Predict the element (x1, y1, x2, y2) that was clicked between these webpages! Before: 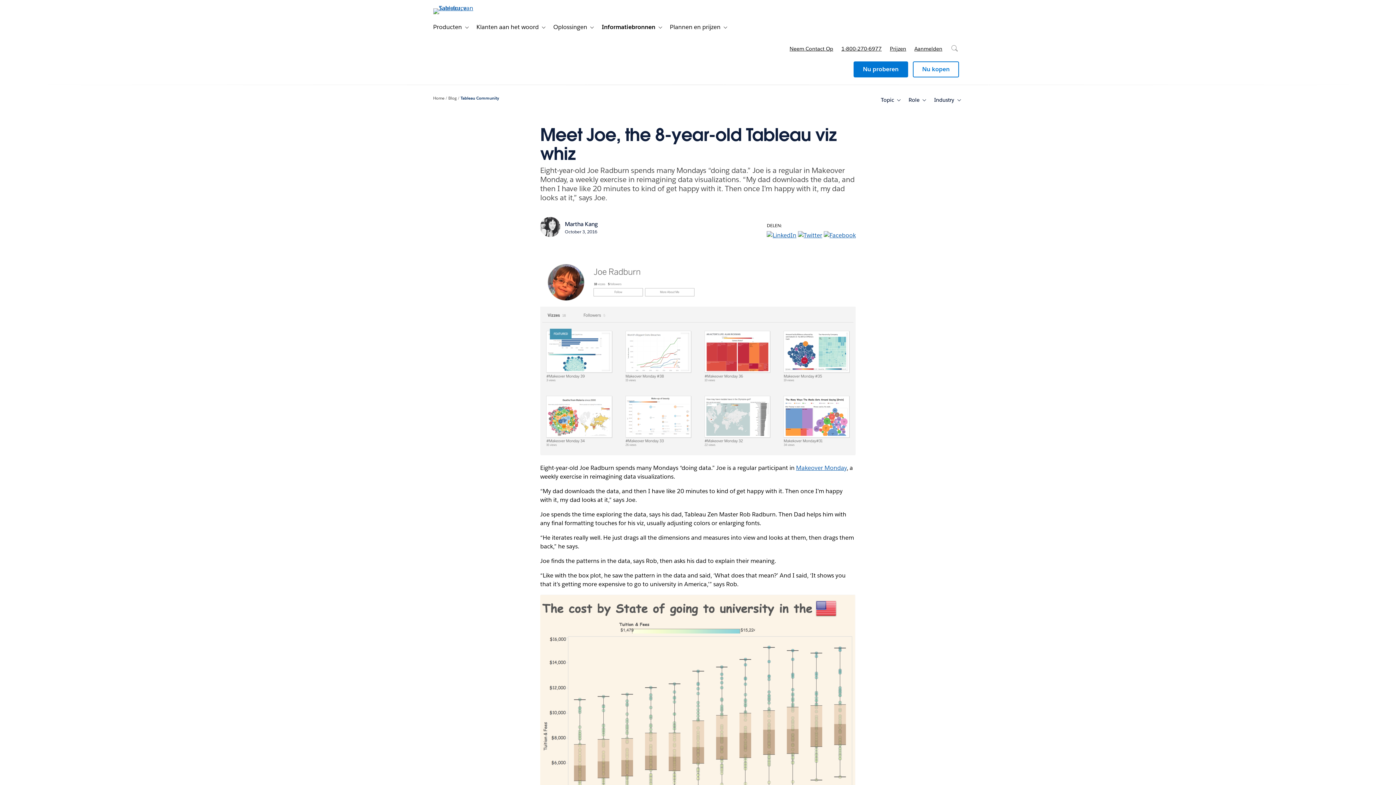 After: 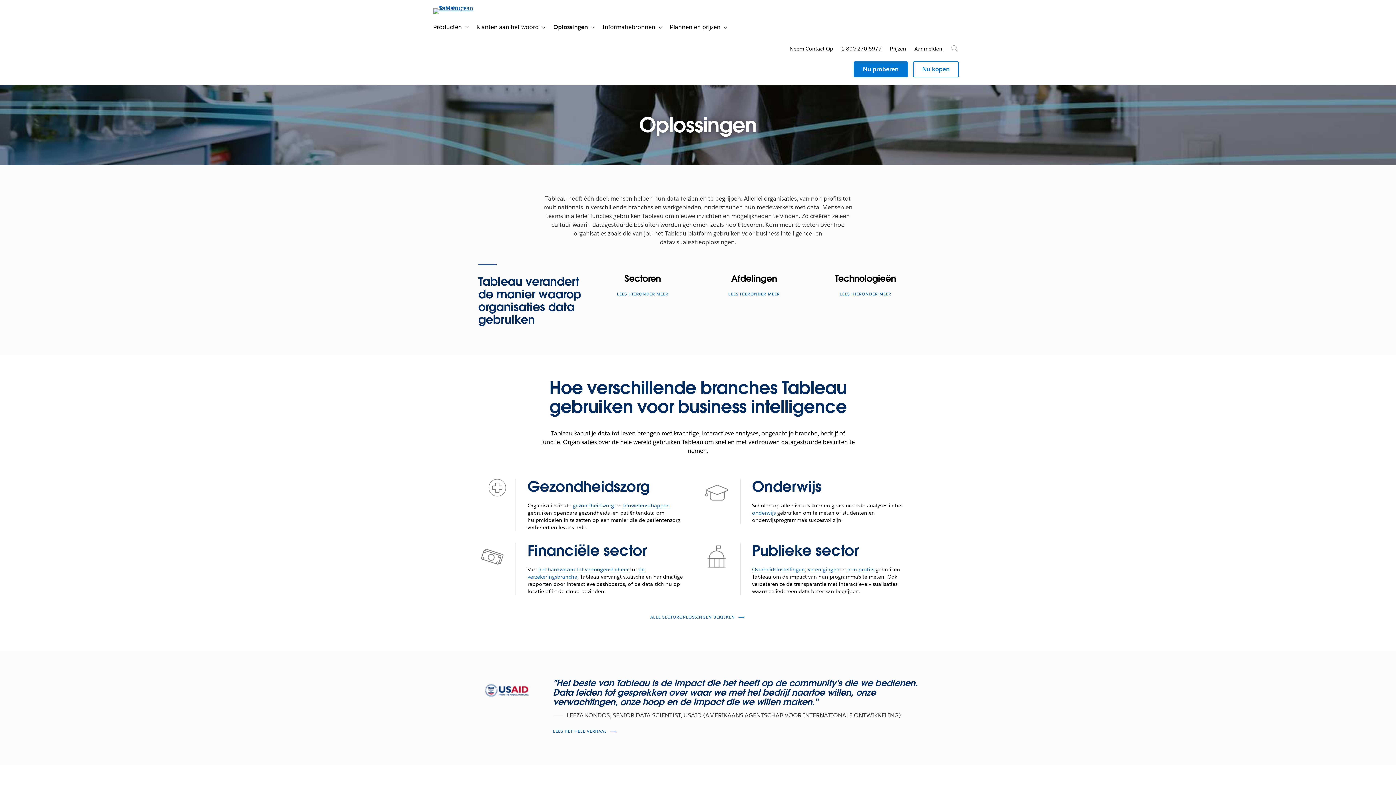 Action: bbox: (547, 20, 587, 34) label: Oplossingen